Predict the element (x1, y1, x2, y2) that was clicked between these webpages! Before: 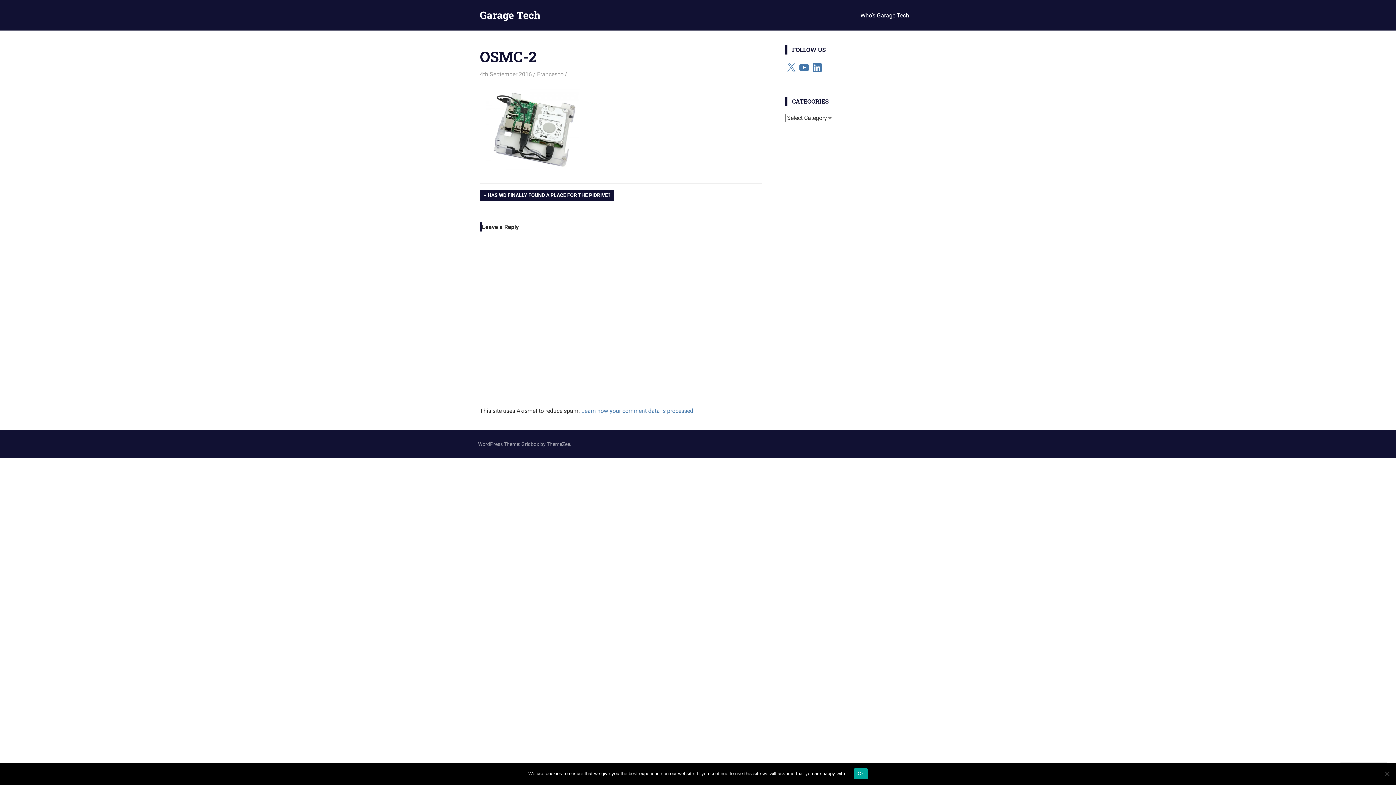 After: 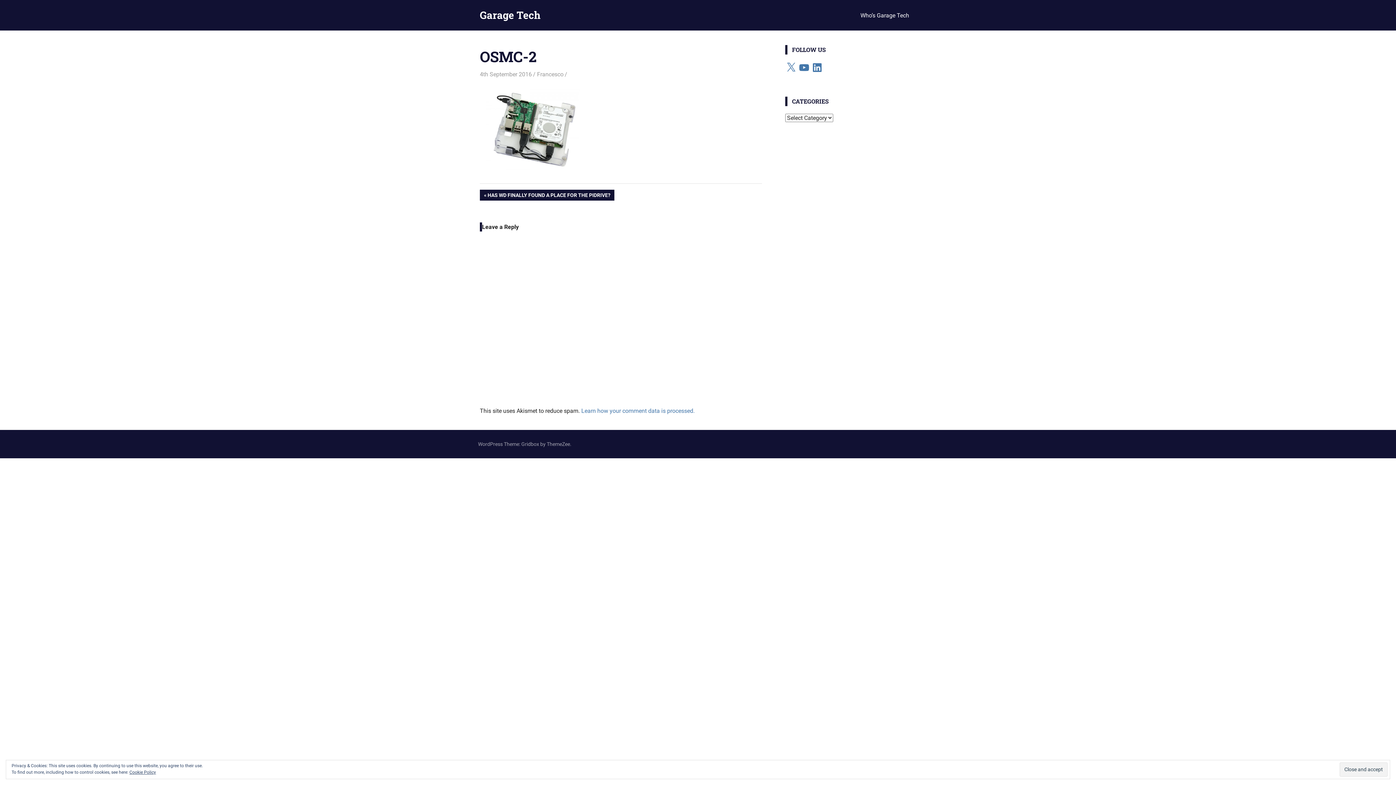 Action: label: Ok bbox: (854, 768, 867, 779)